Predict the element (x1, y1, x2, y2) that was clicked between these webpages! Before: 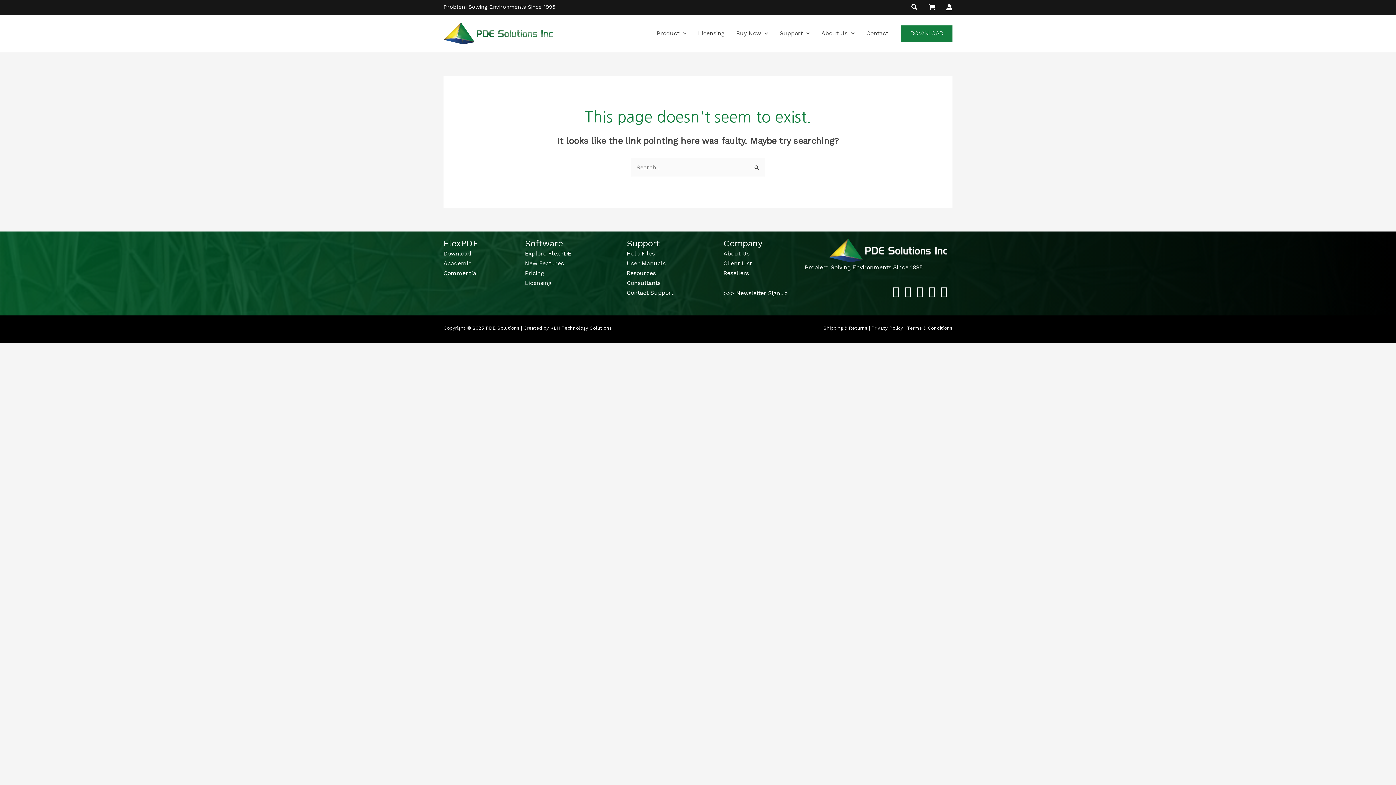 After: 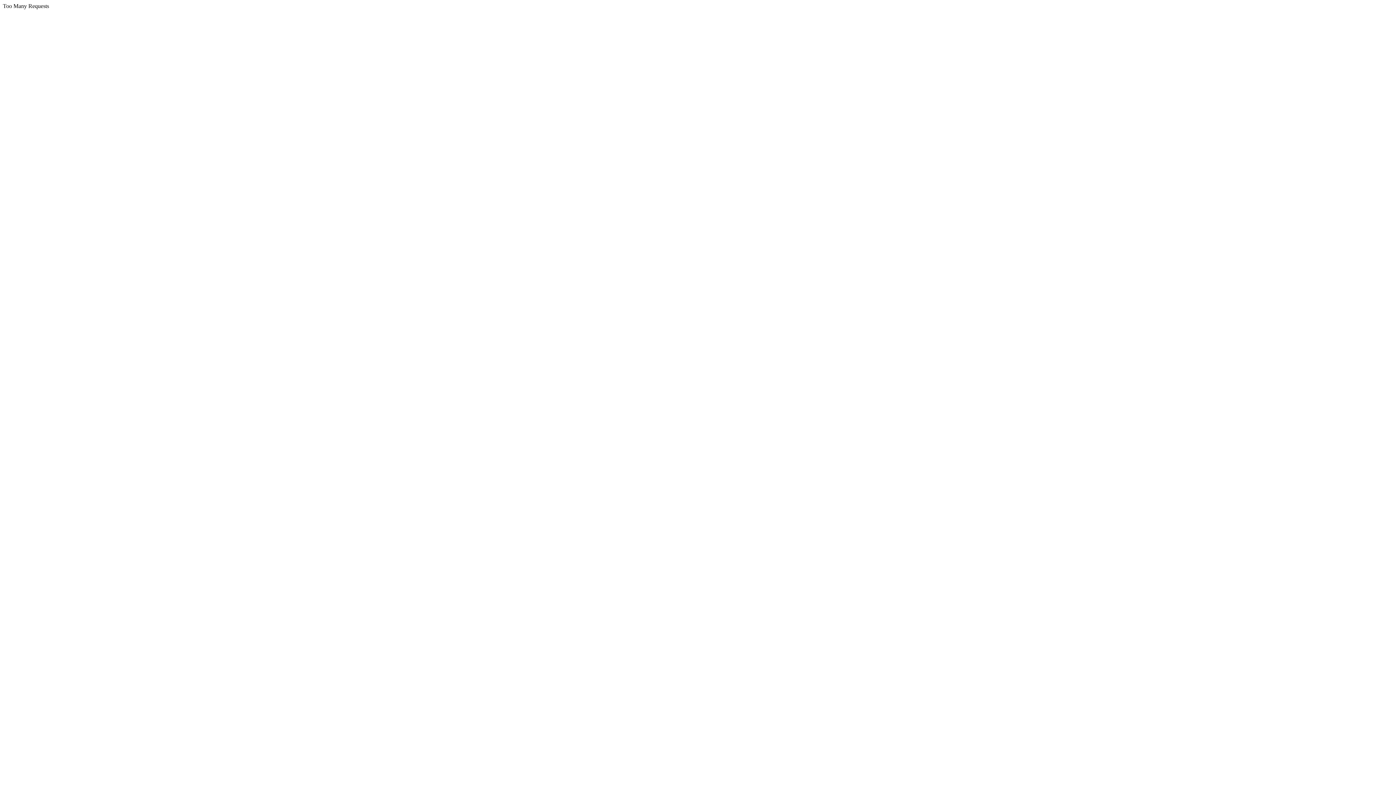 Action: label: Commercial bbox: (443, 269, 478, 276)